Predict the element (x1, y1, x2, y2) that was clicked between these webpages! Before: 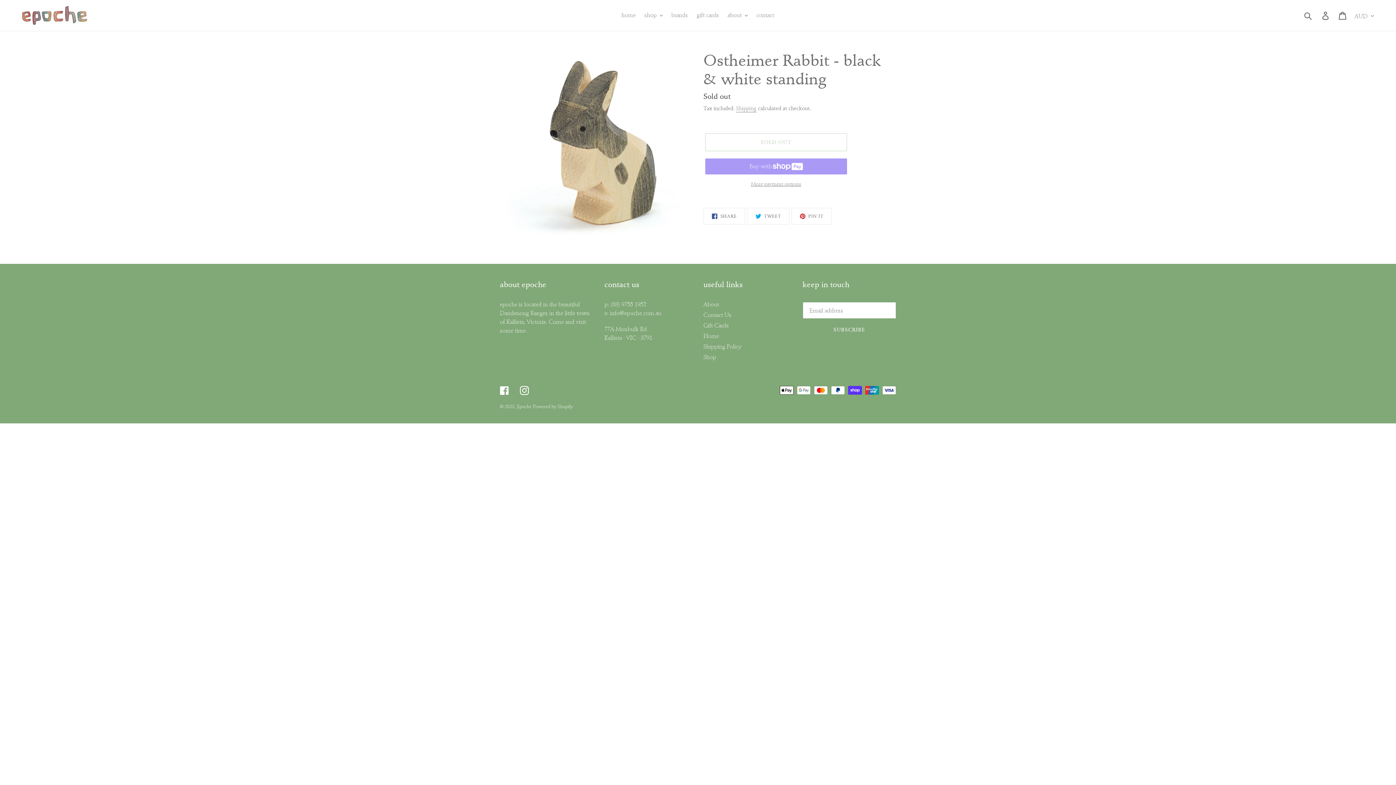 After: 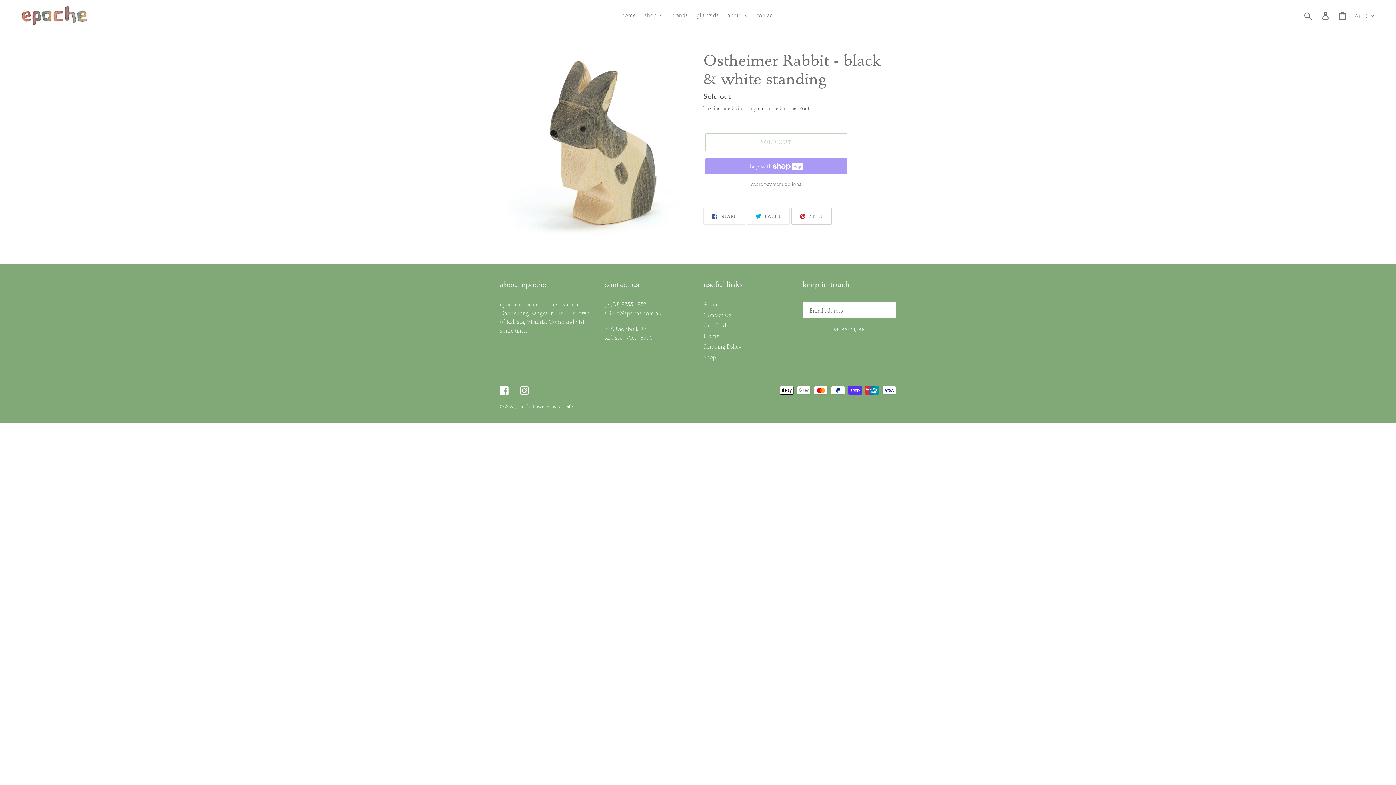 Action: bbox: (791, 208, 832, 224) label:  PIN IT
PIN ON PINTEREST